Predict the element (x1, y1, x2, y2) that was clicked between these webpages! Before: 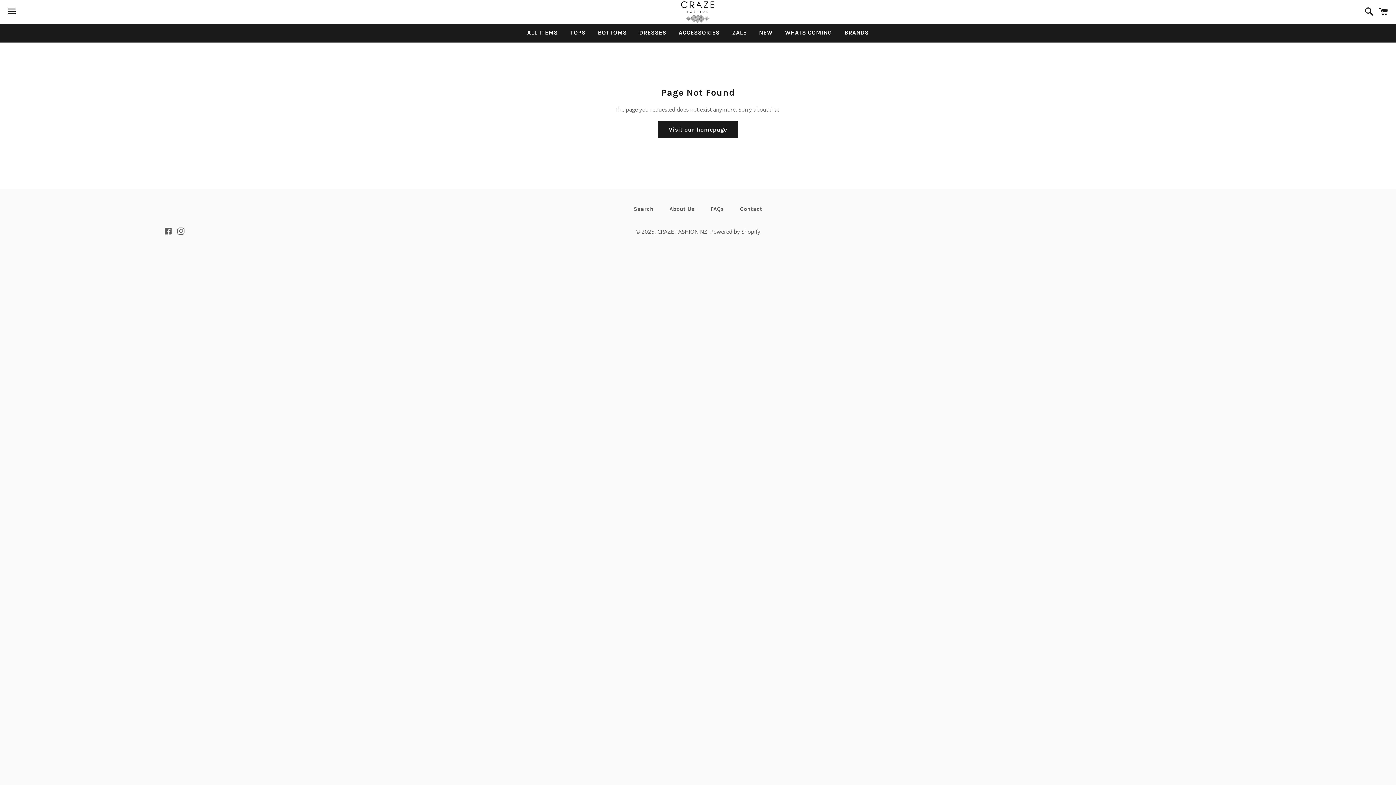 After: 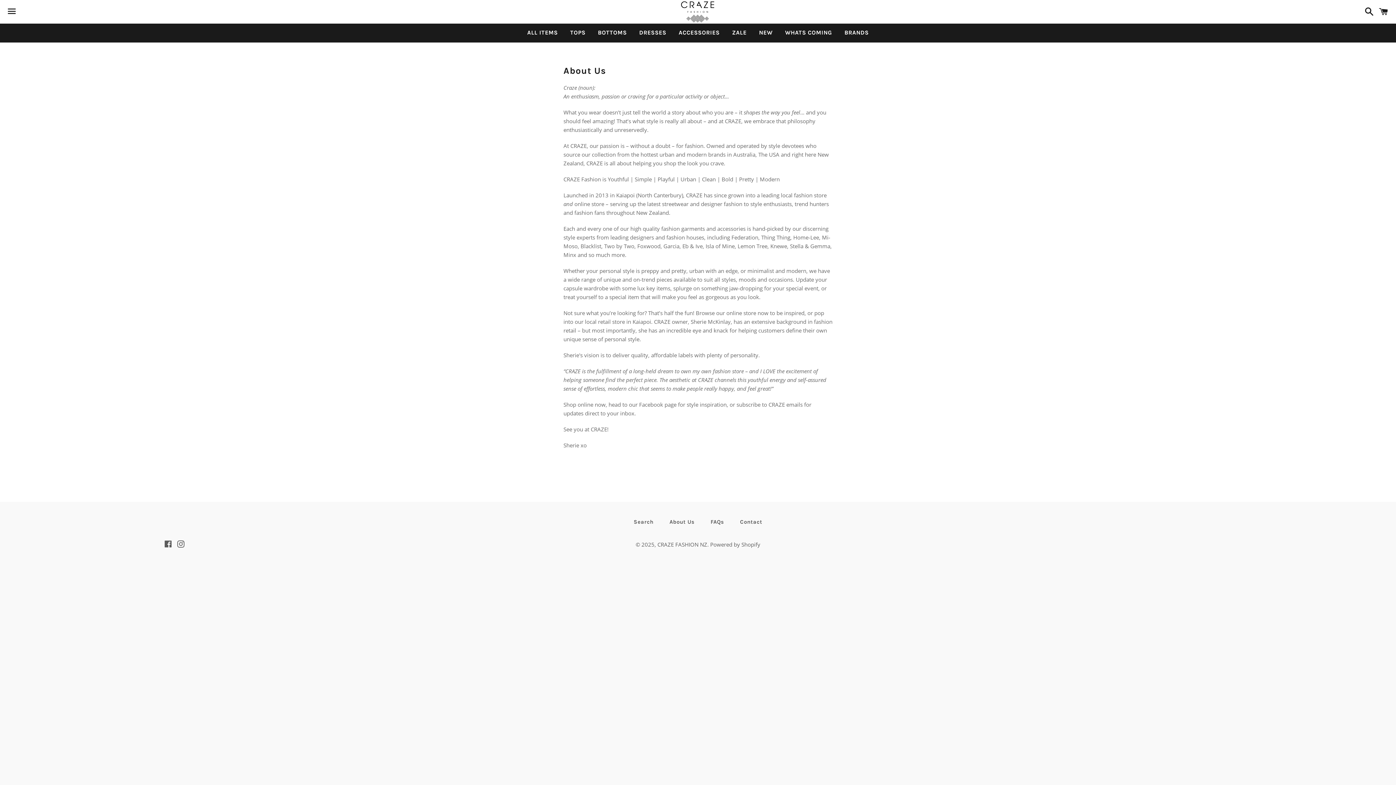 Action: bbox: (662, 203, 702, 214) label: About Us